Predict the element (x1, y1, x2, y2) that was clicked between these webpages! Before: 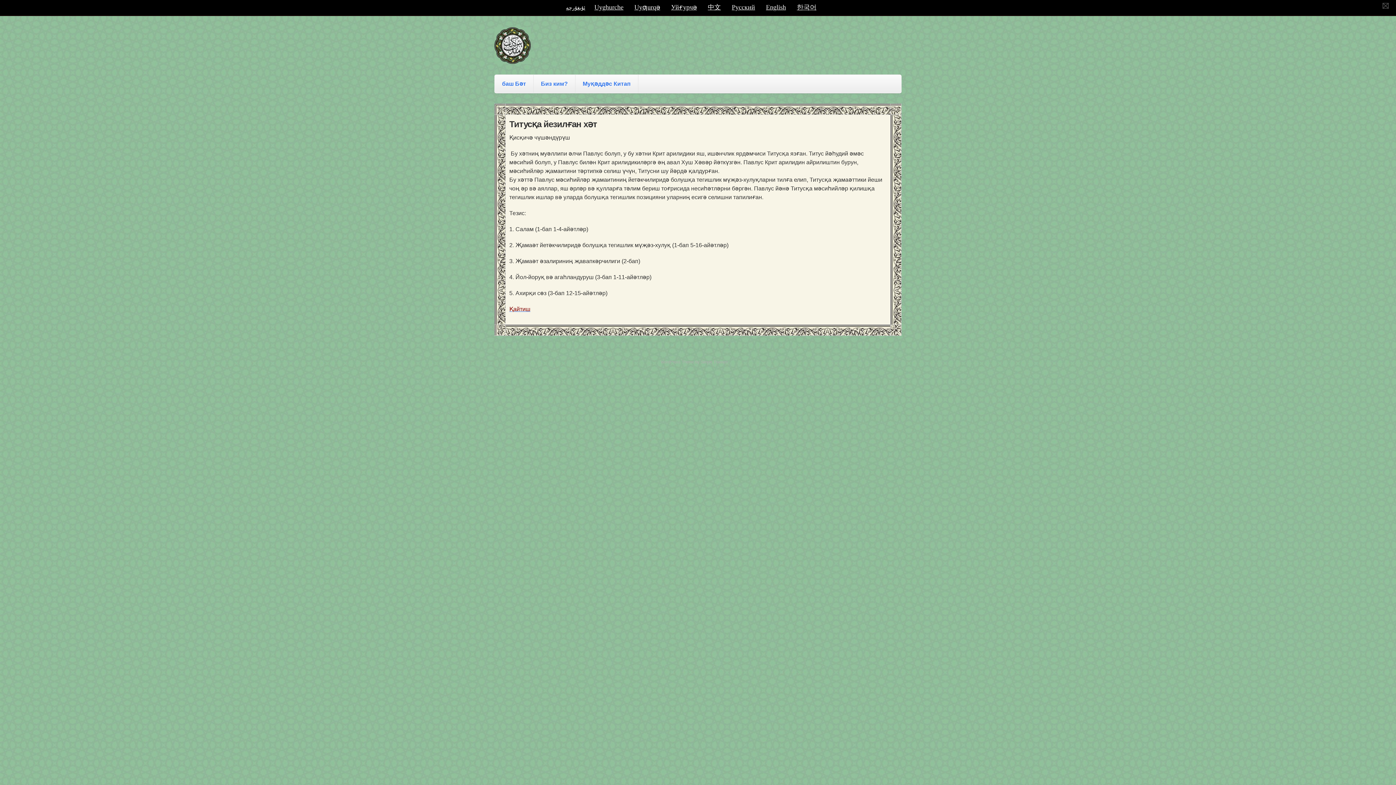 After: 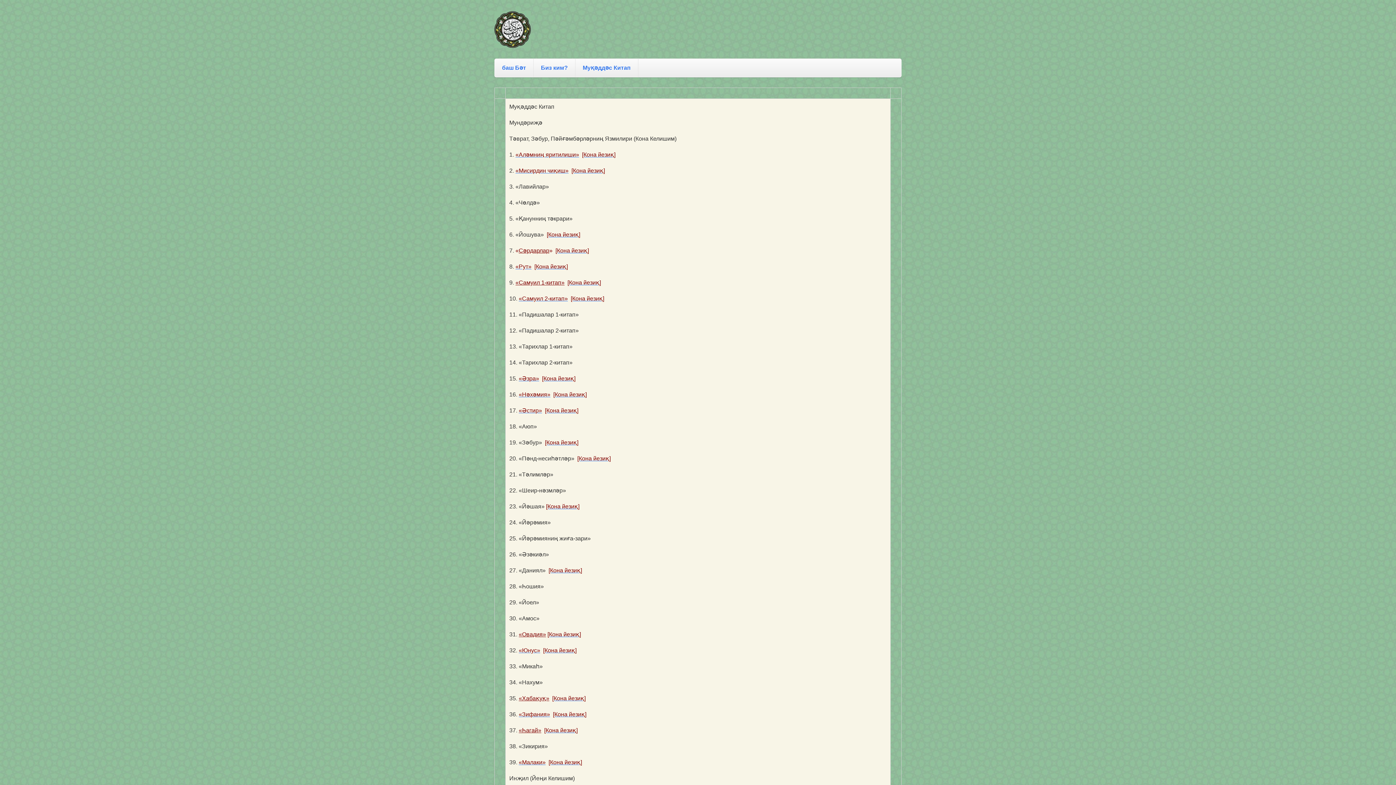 Action: bbox: (575, 74, 638, 93) label: Муқәддәс Китап